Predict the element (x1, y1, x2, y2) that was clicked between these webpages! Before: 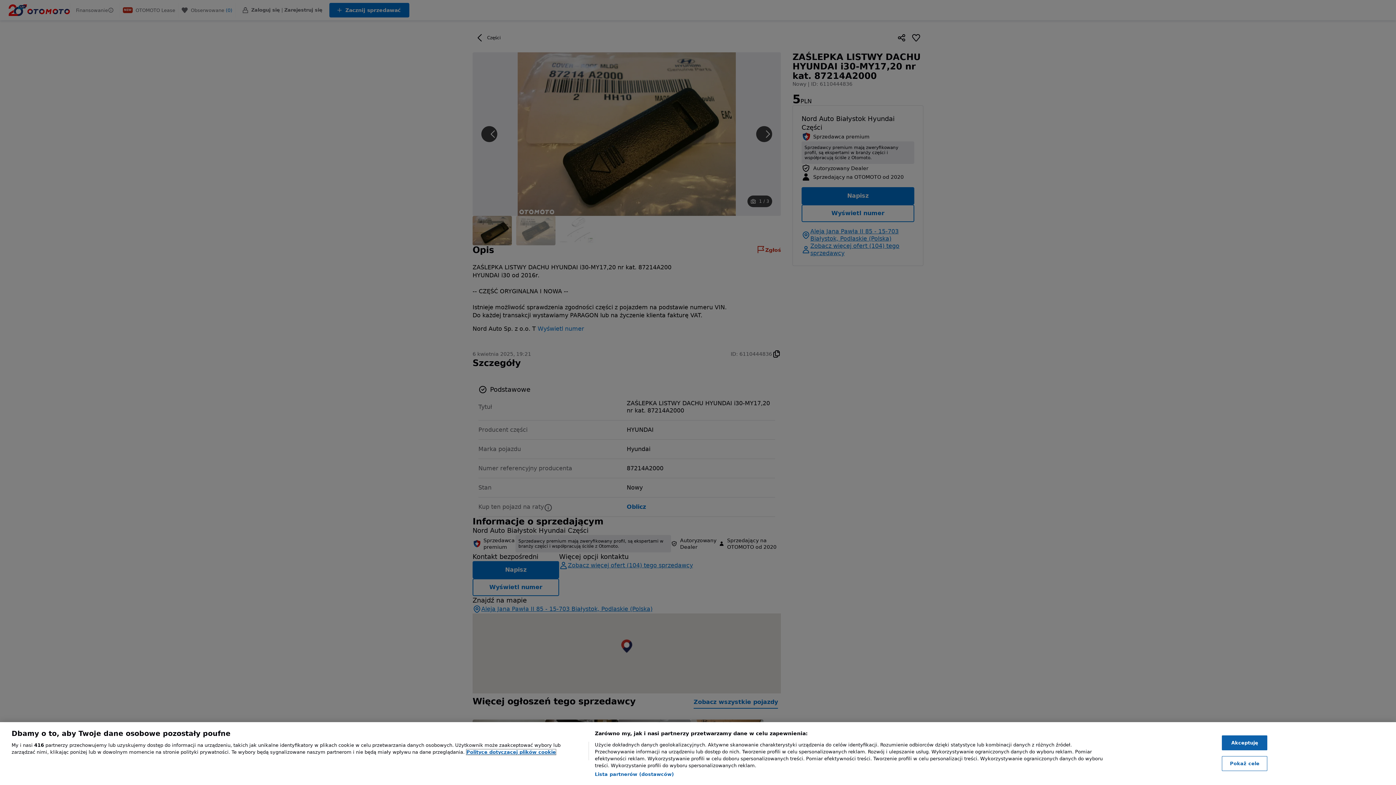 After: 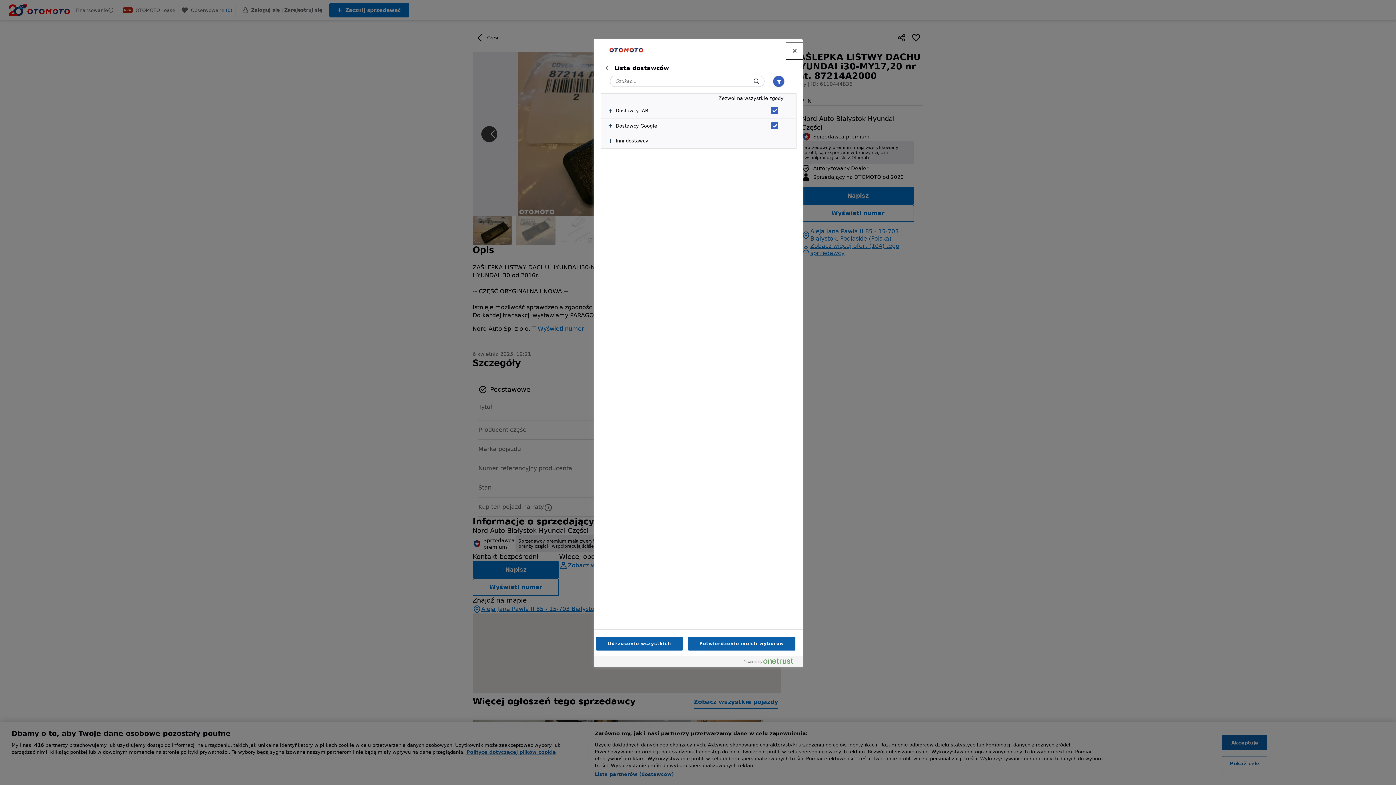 Action: label: Lista partnerów (dostawców) bbox: (594, 771, 674, 778)